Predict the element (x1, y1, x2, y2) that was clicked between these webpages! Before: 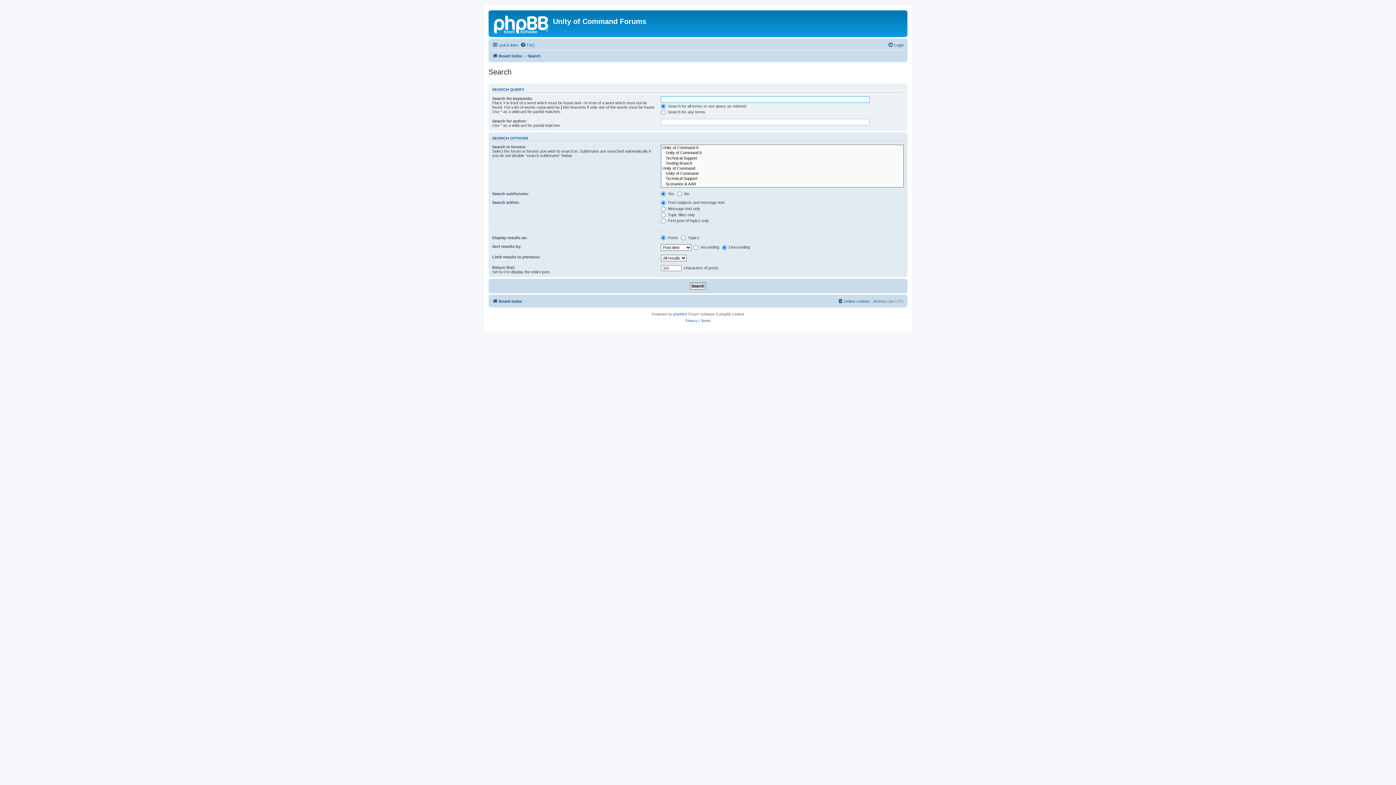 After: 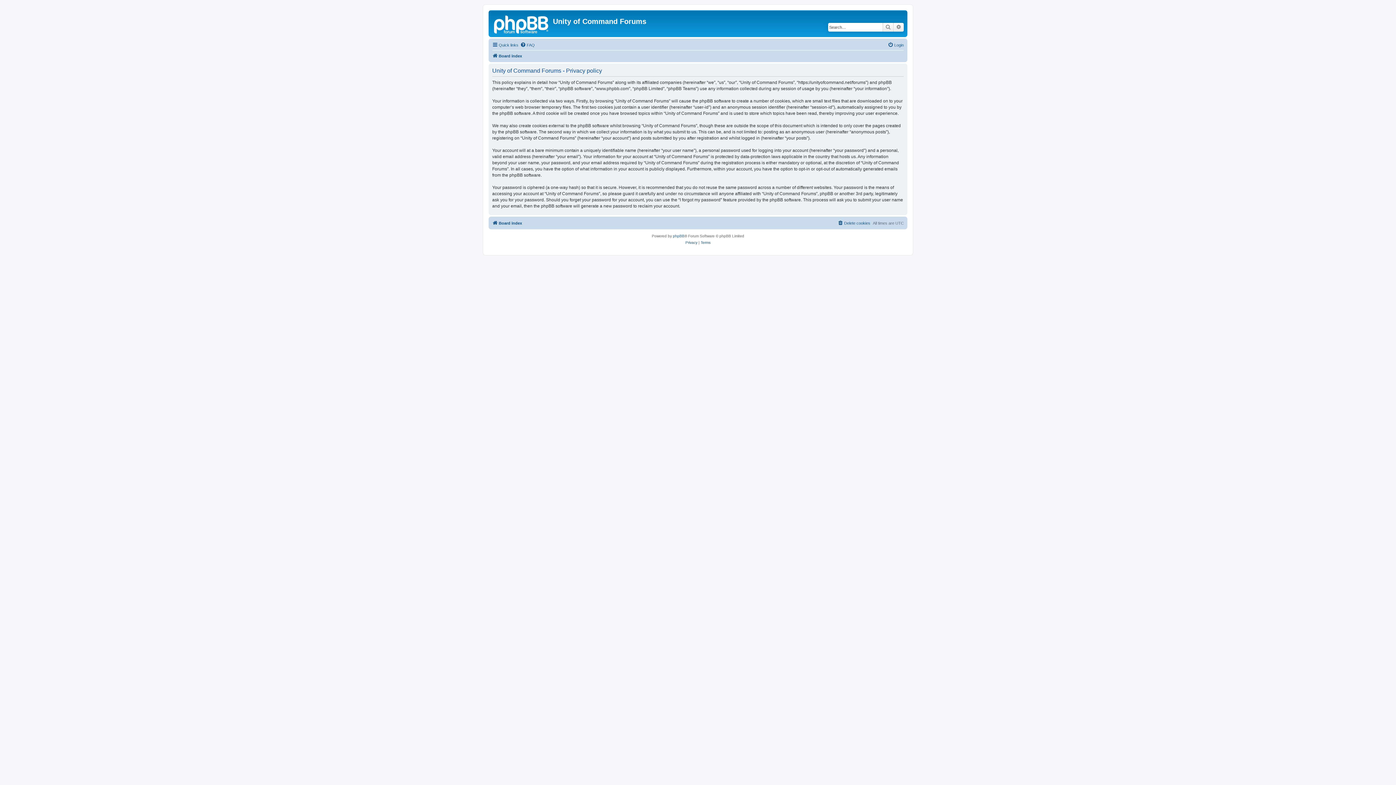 Action: label: Privacy bbox: (685, 317, 697, 324)